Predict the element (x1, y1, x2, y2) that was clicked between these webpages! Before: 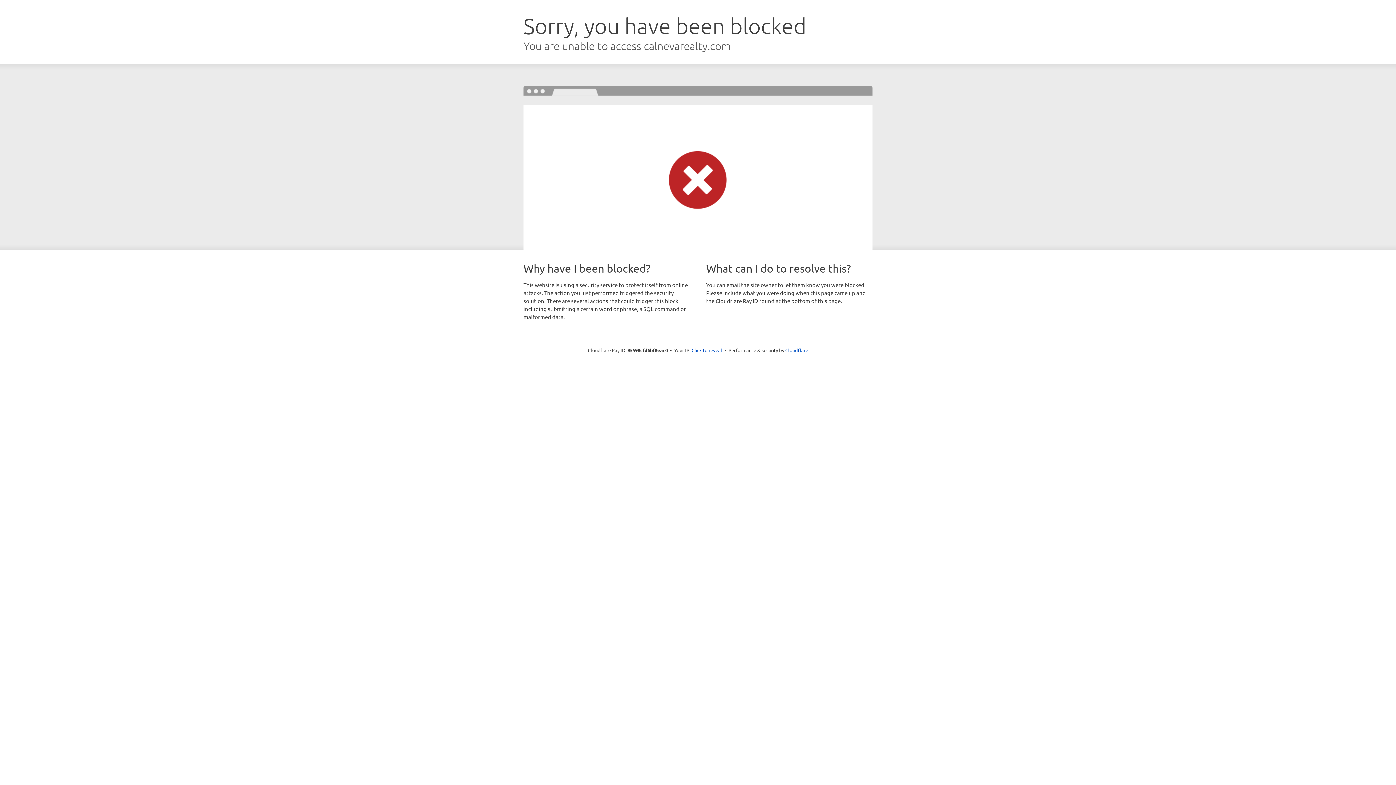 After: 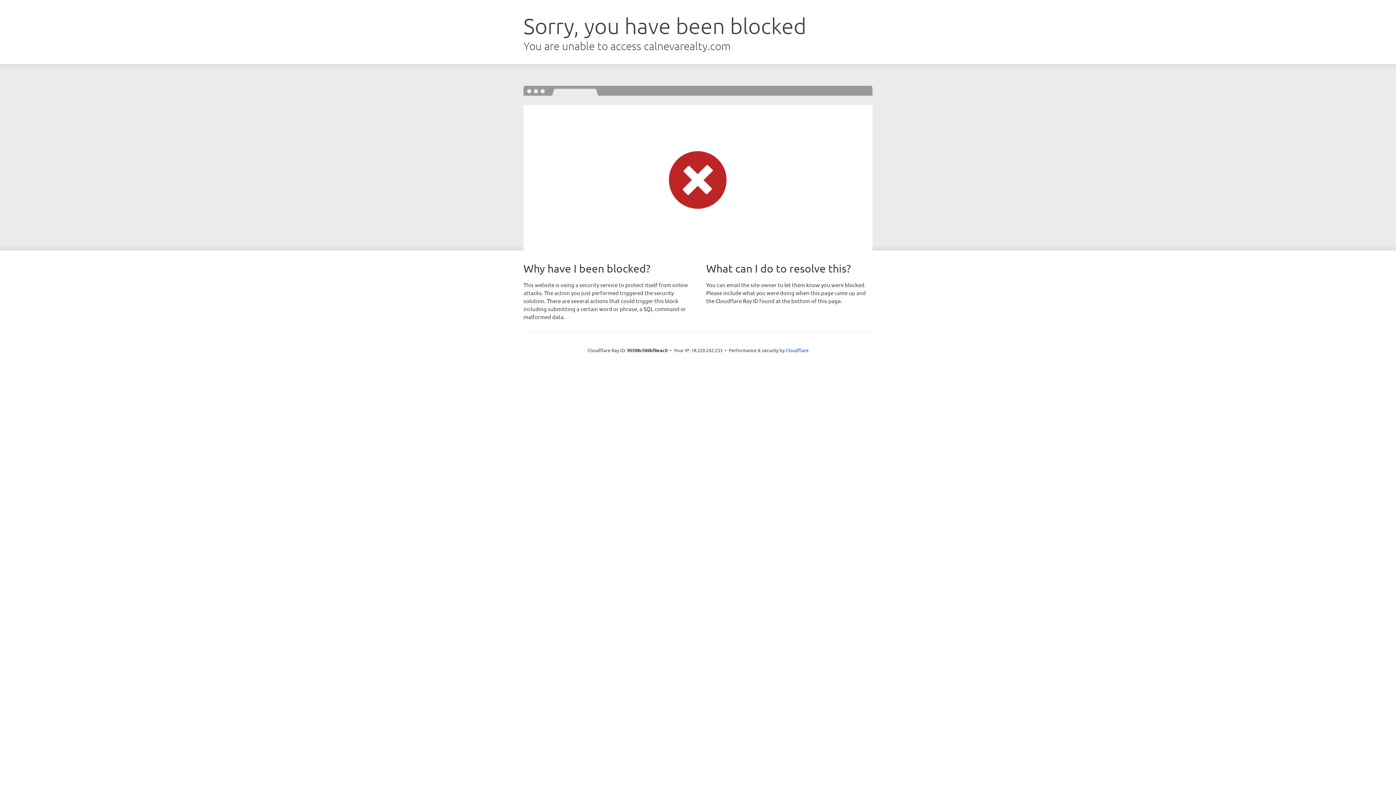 Action: label: Click to reveal bbox: (691, 346, 722, 353)